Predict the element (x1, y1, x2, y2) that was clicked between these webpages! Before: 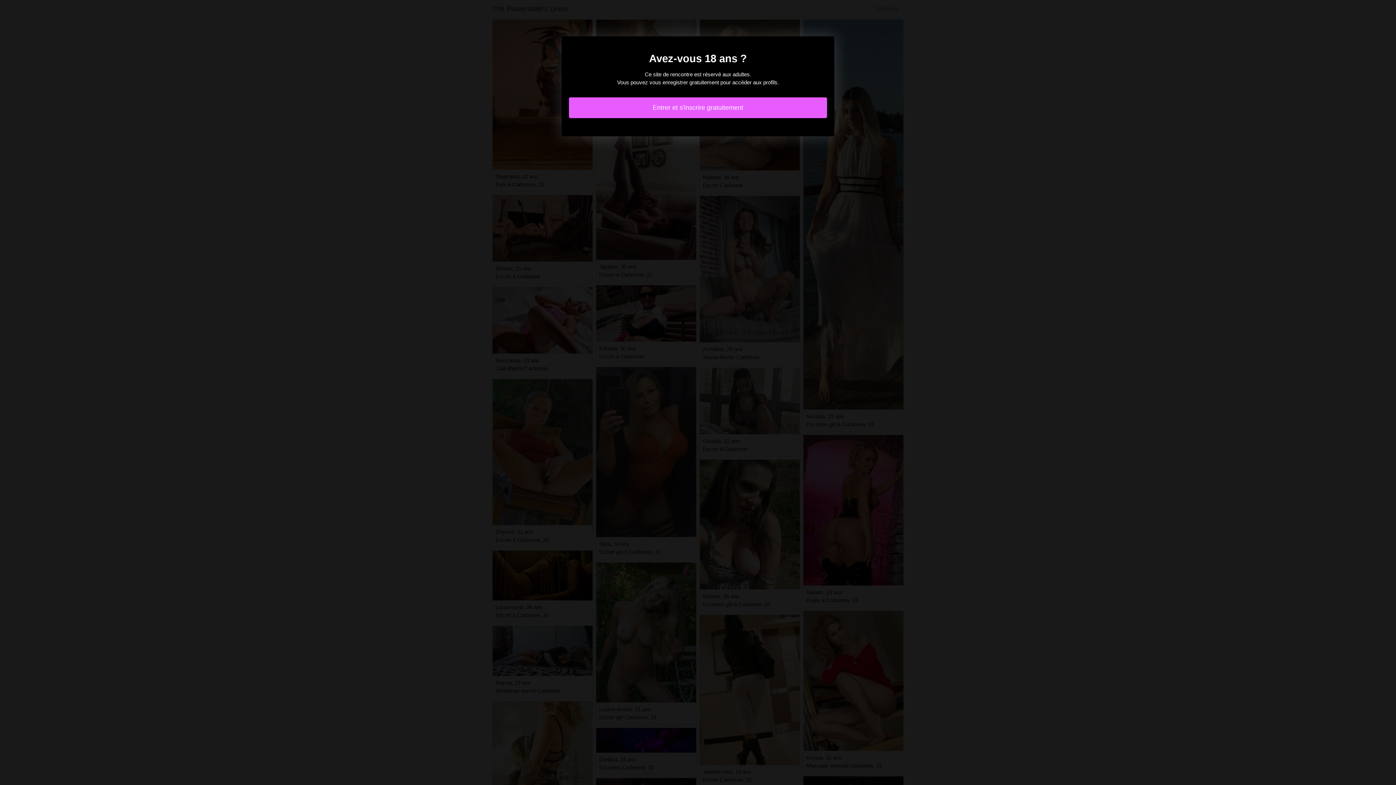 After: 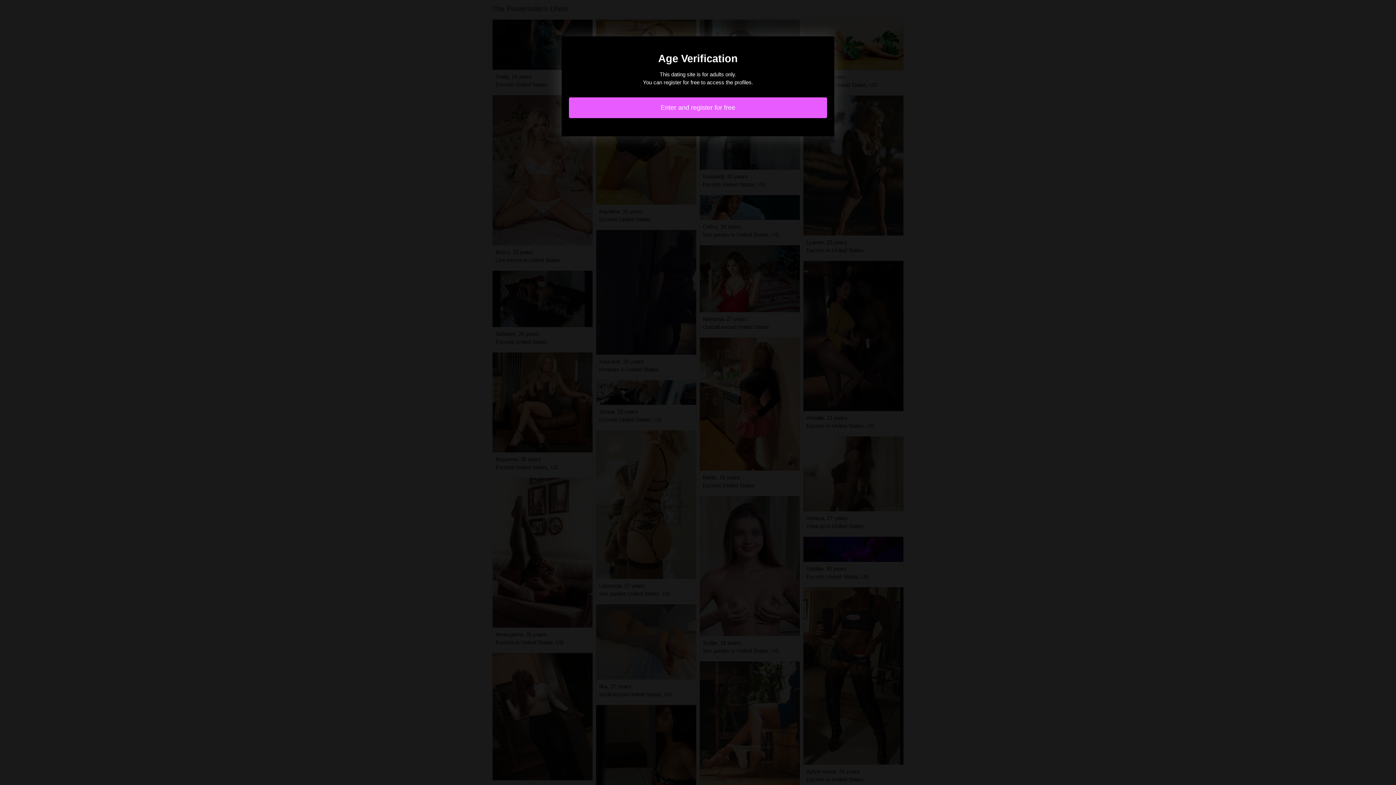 Action: label: Entrer et s'inscrire gratuitement bbox: (569, 97, 827, 118)